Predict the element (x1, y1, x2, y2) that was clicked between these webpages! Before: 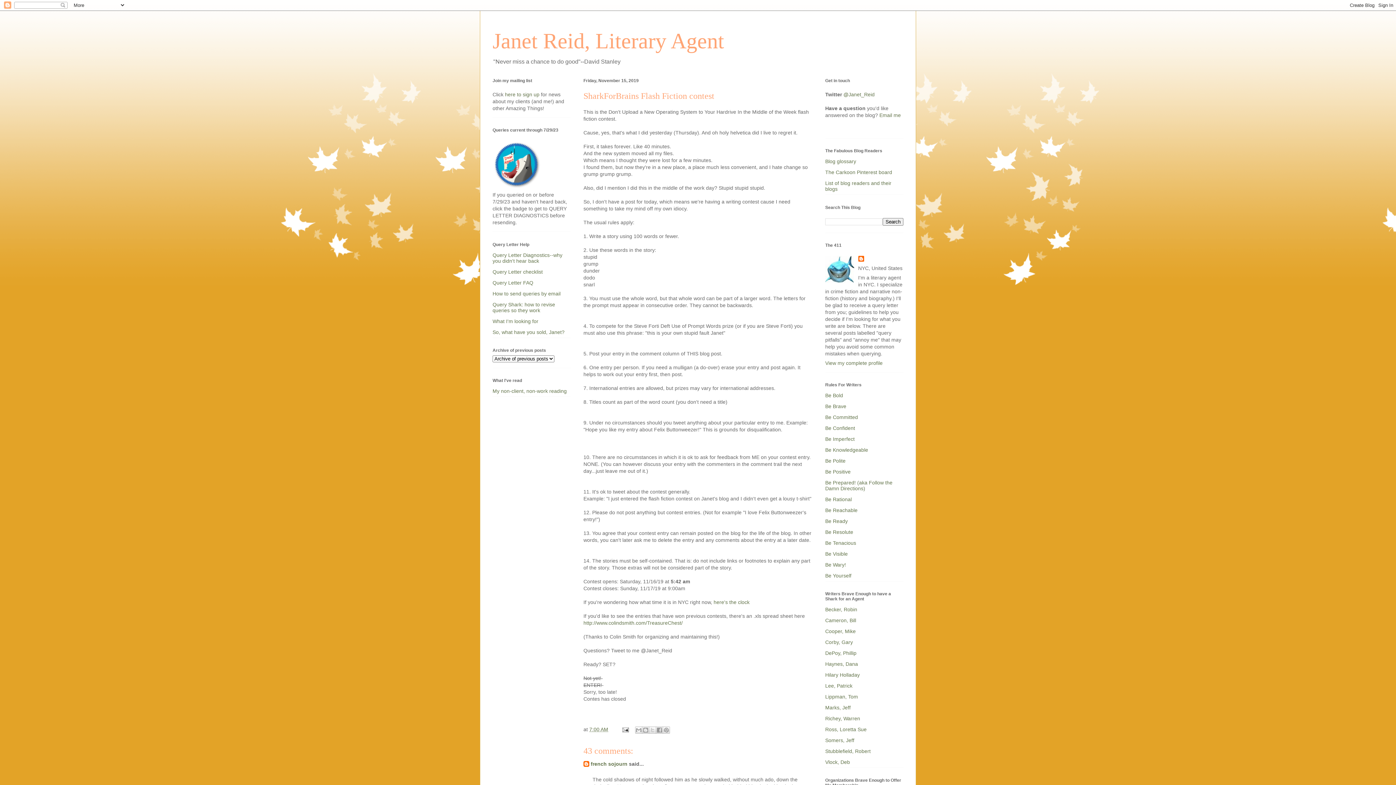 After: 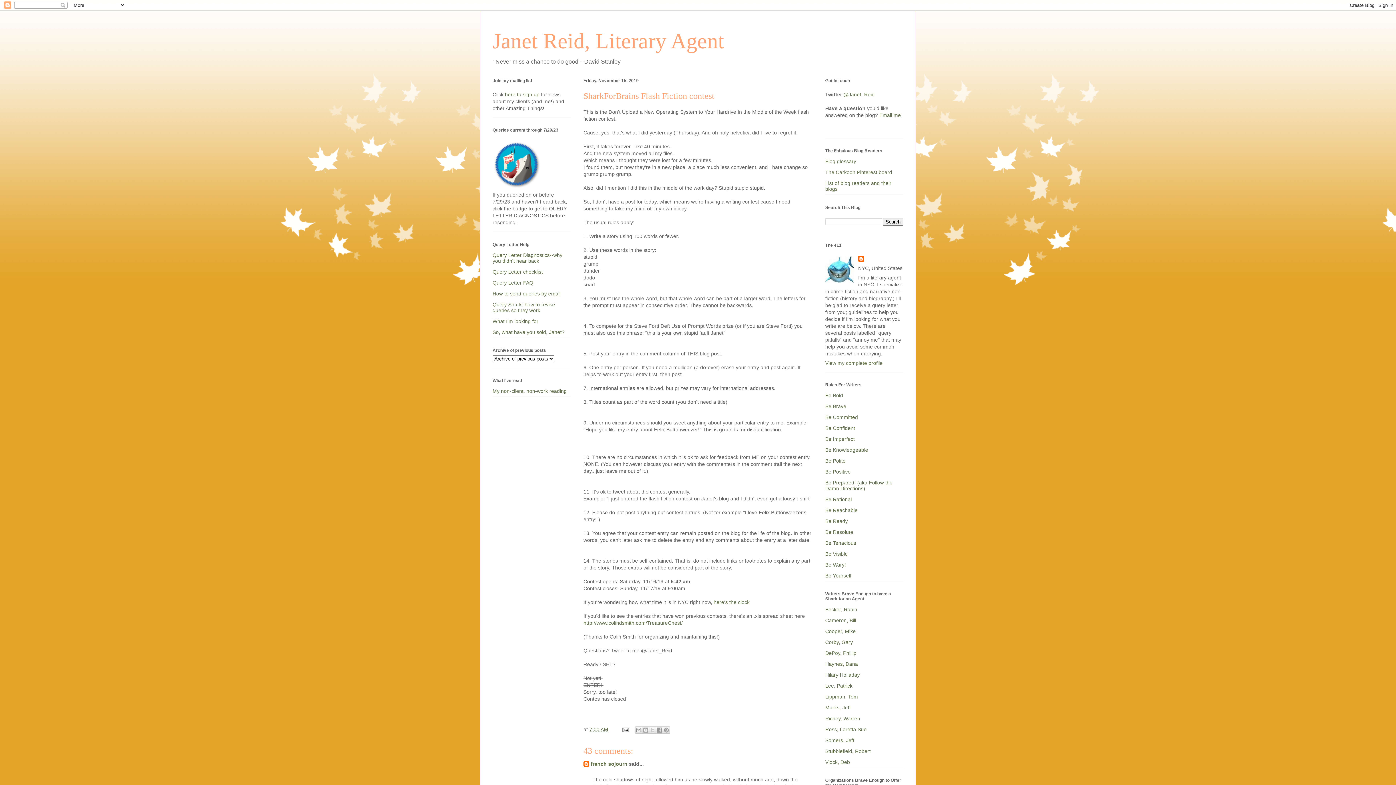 Action: bbox: (589, 727, 608, 732) label: 7:00 AM